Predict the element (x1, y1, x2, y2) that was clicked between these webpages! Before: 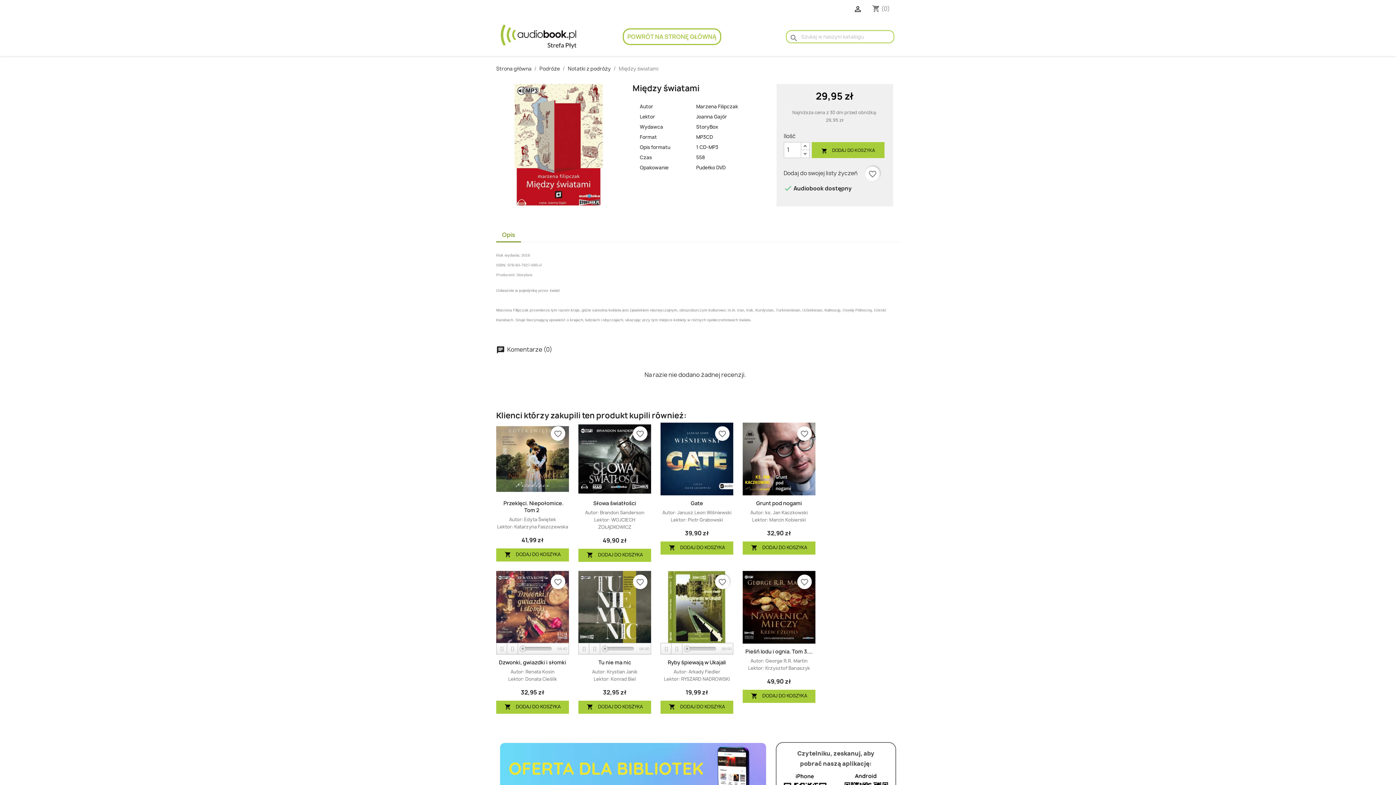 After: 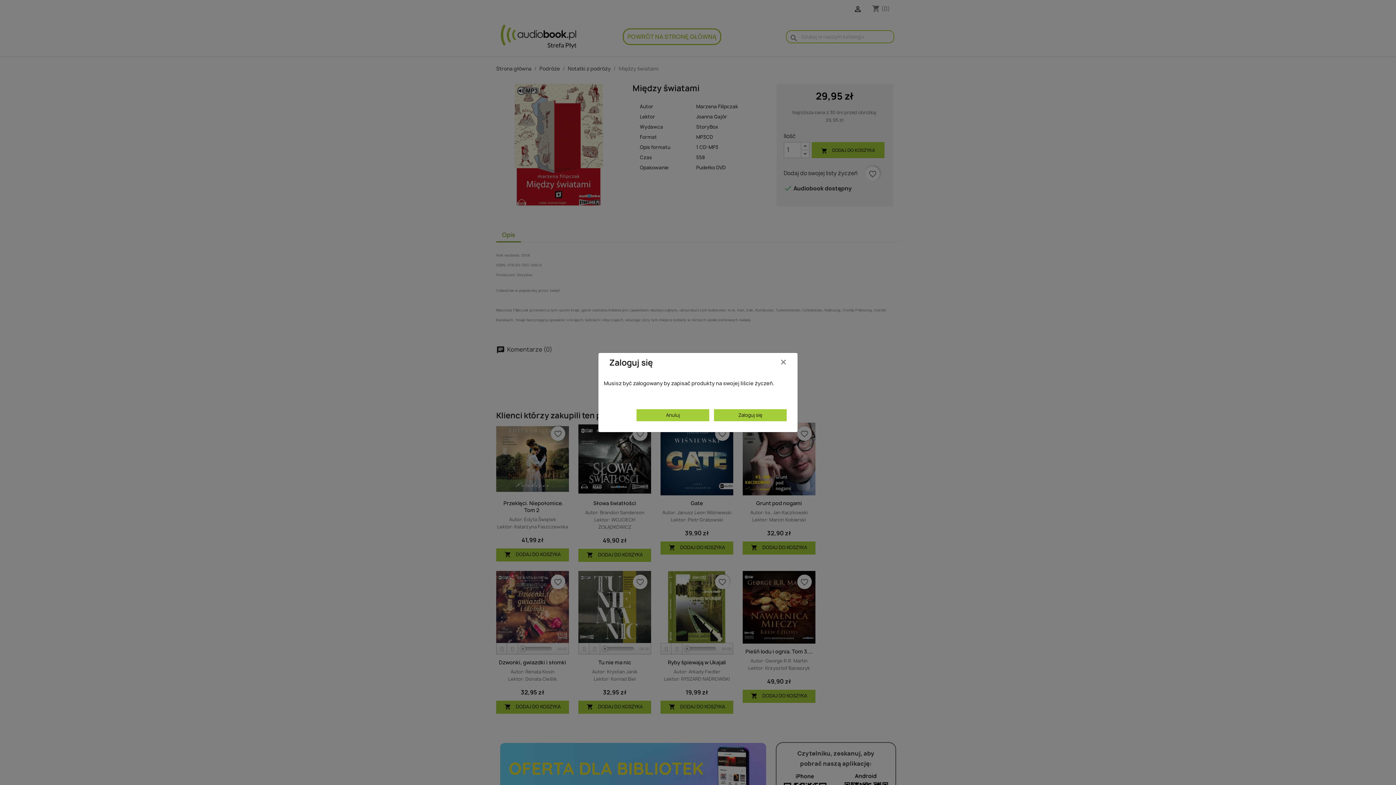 Action: bbox: (797, 574, 811, 589) label: favorite_border